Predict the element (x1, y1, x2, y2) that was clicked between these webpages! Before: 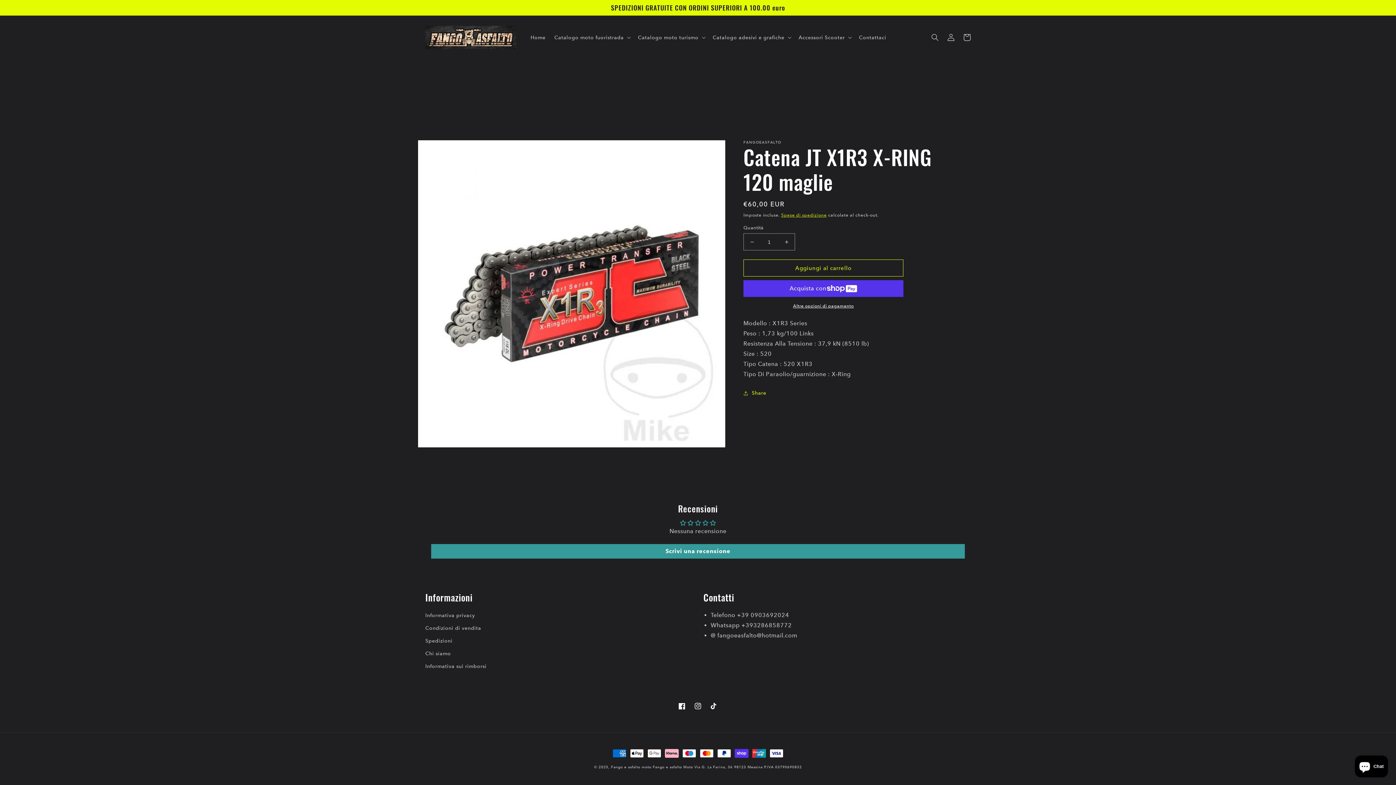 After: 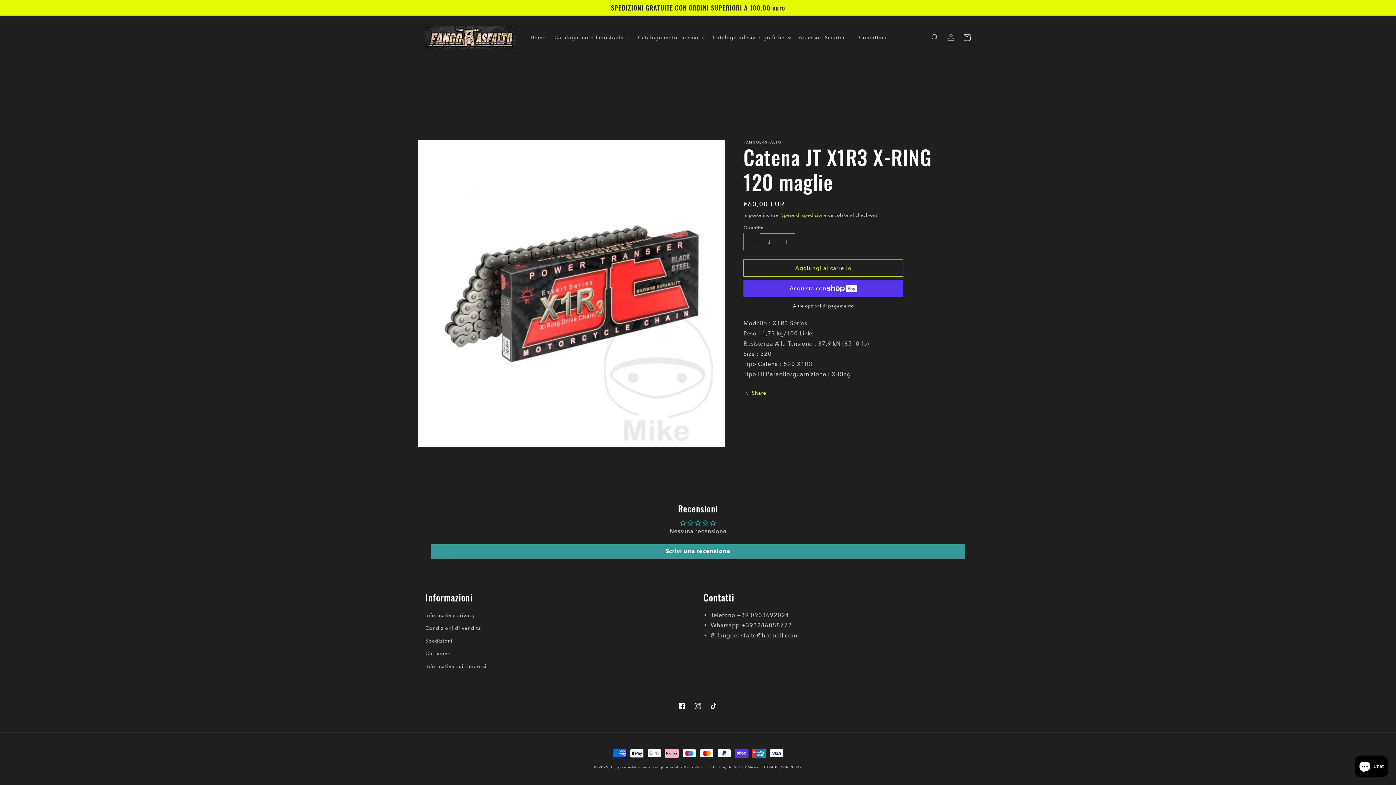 Action: label: Diminuisci quantità per Catena JT X1R3 X-RING 120 maglie bbox: (744, 233, 760, 250)